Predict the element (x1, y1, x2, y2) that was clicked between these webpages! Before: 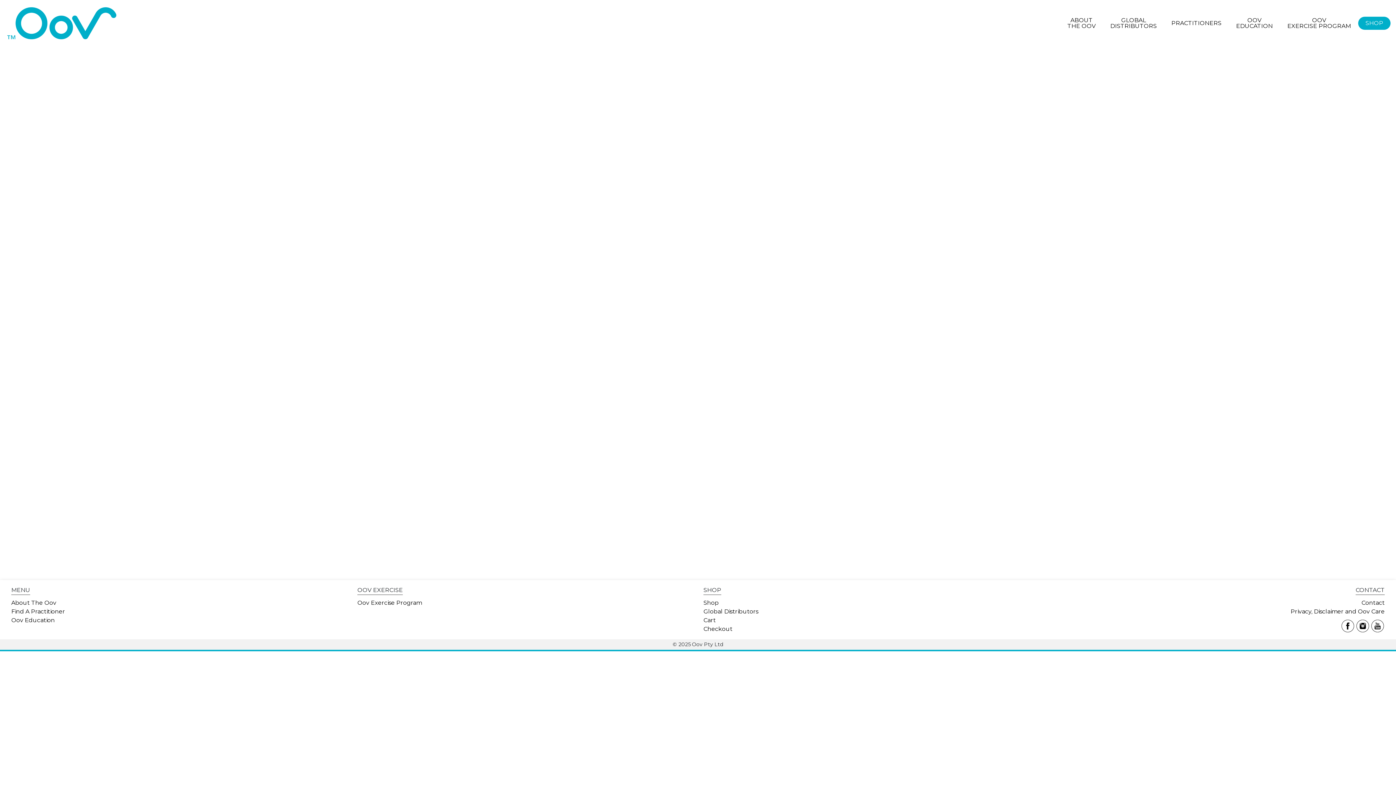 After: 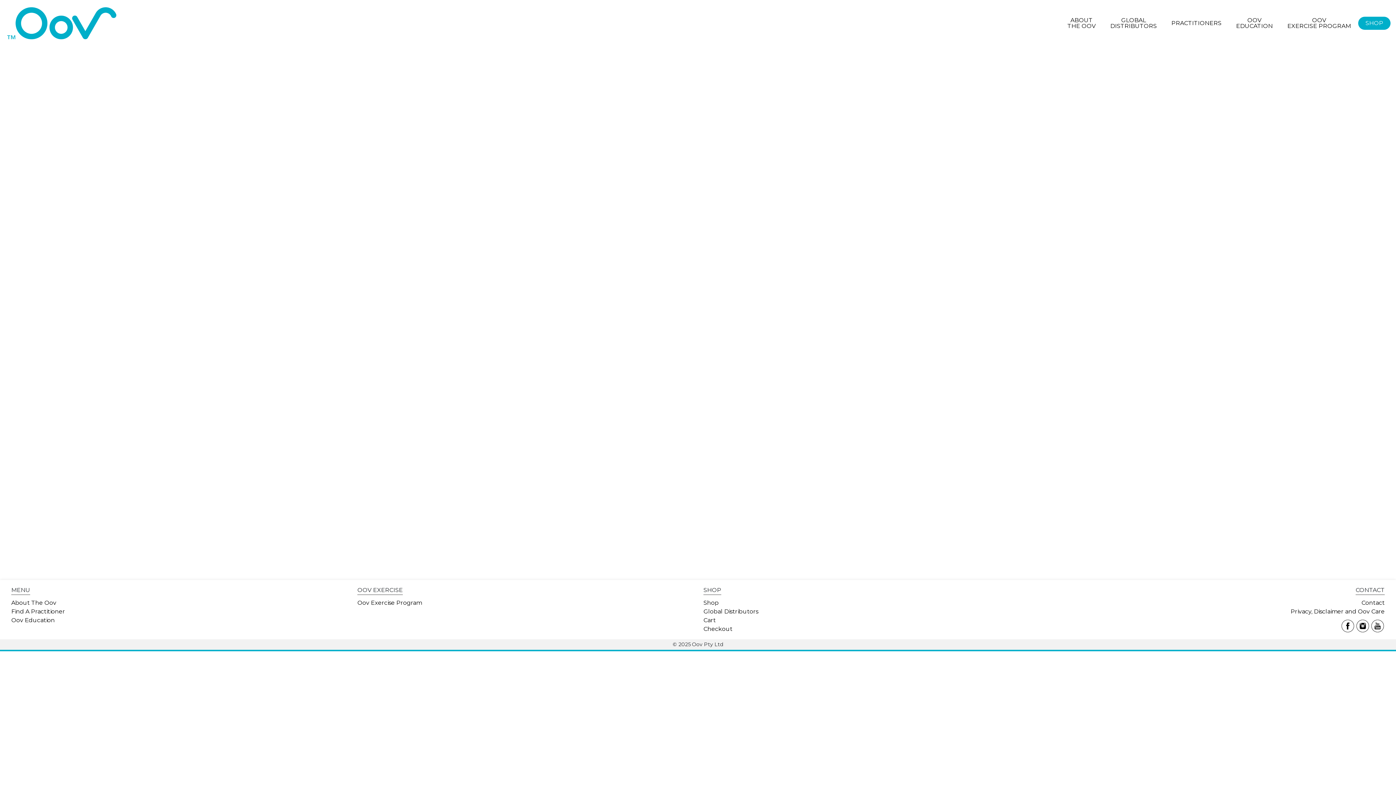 Action: bbox: (1356, 620, 1371, 627) label:  